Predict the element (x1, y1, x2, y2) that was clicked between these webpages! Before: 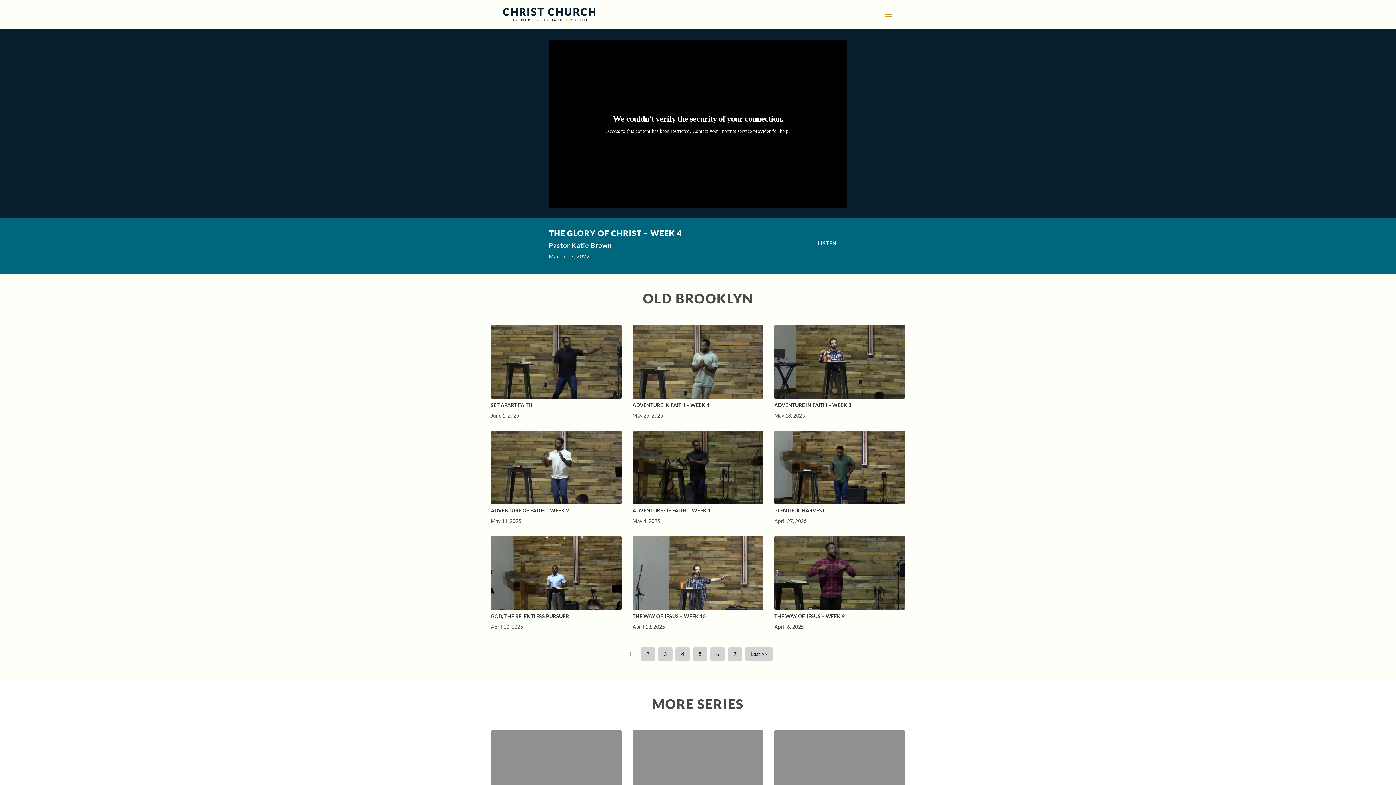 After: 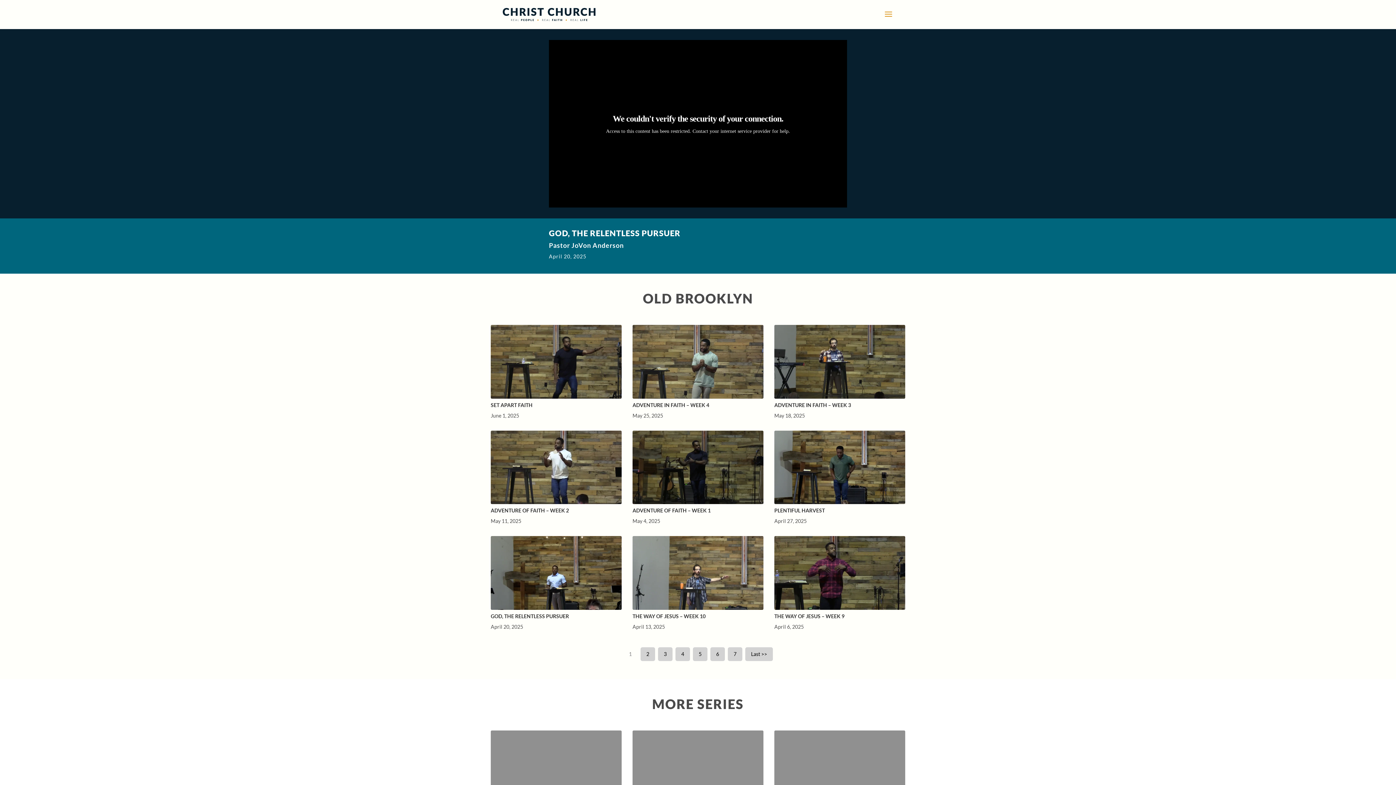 Action: bbox: (490, 605, 621, 630) label: GOD, THE RELENTLESS PURSUER
April 20, 2025